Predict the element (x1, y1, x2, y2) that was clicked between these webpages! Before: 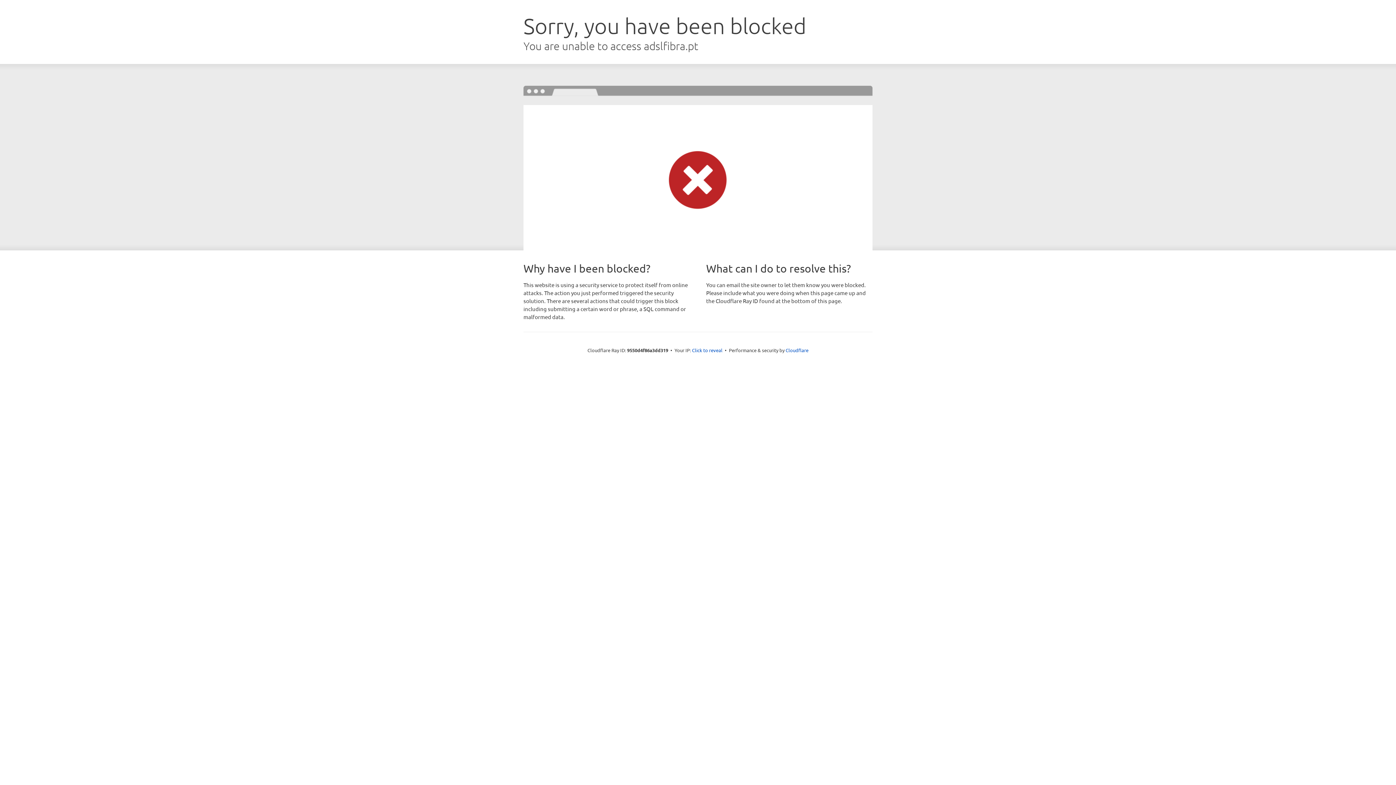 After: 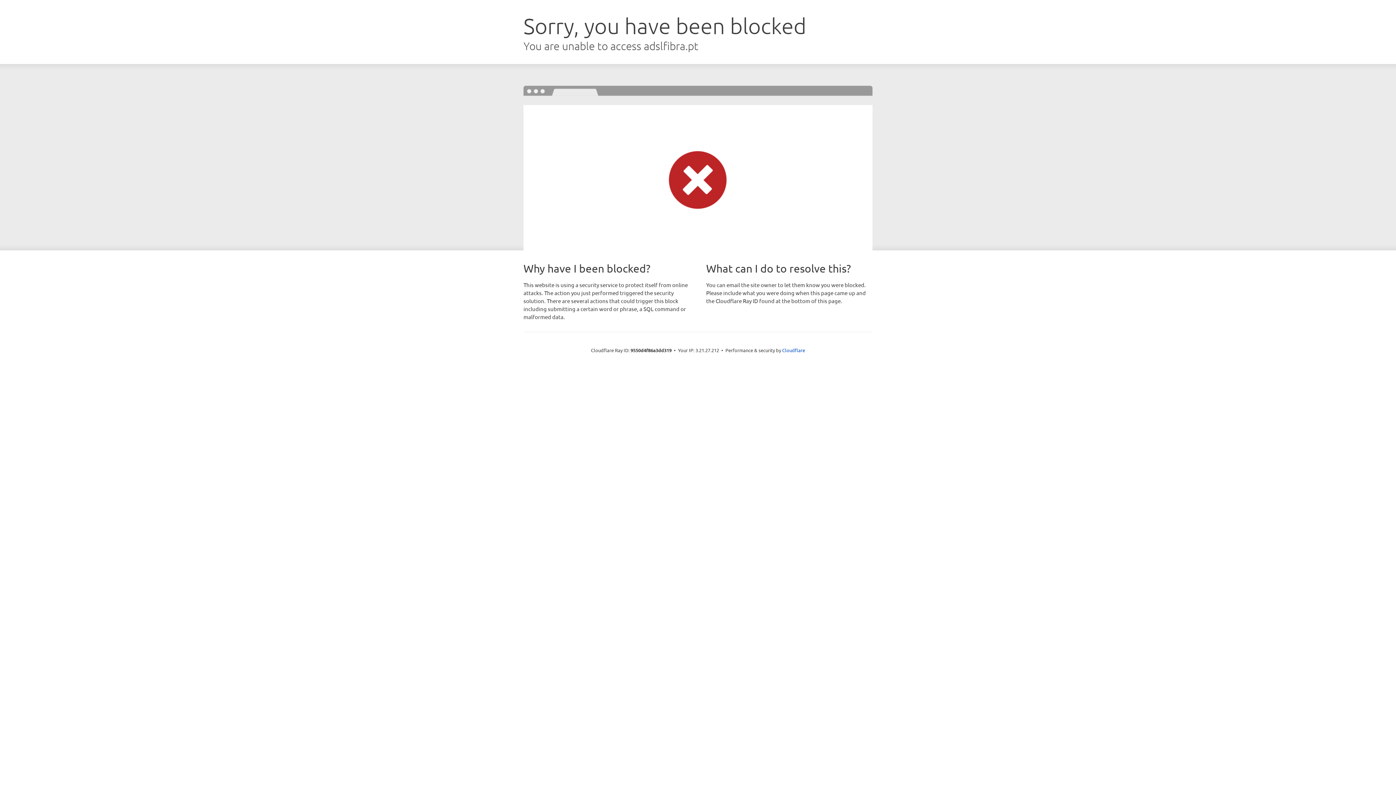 Action: bbox: (692, 346, 722, 353) label: Click to reveal